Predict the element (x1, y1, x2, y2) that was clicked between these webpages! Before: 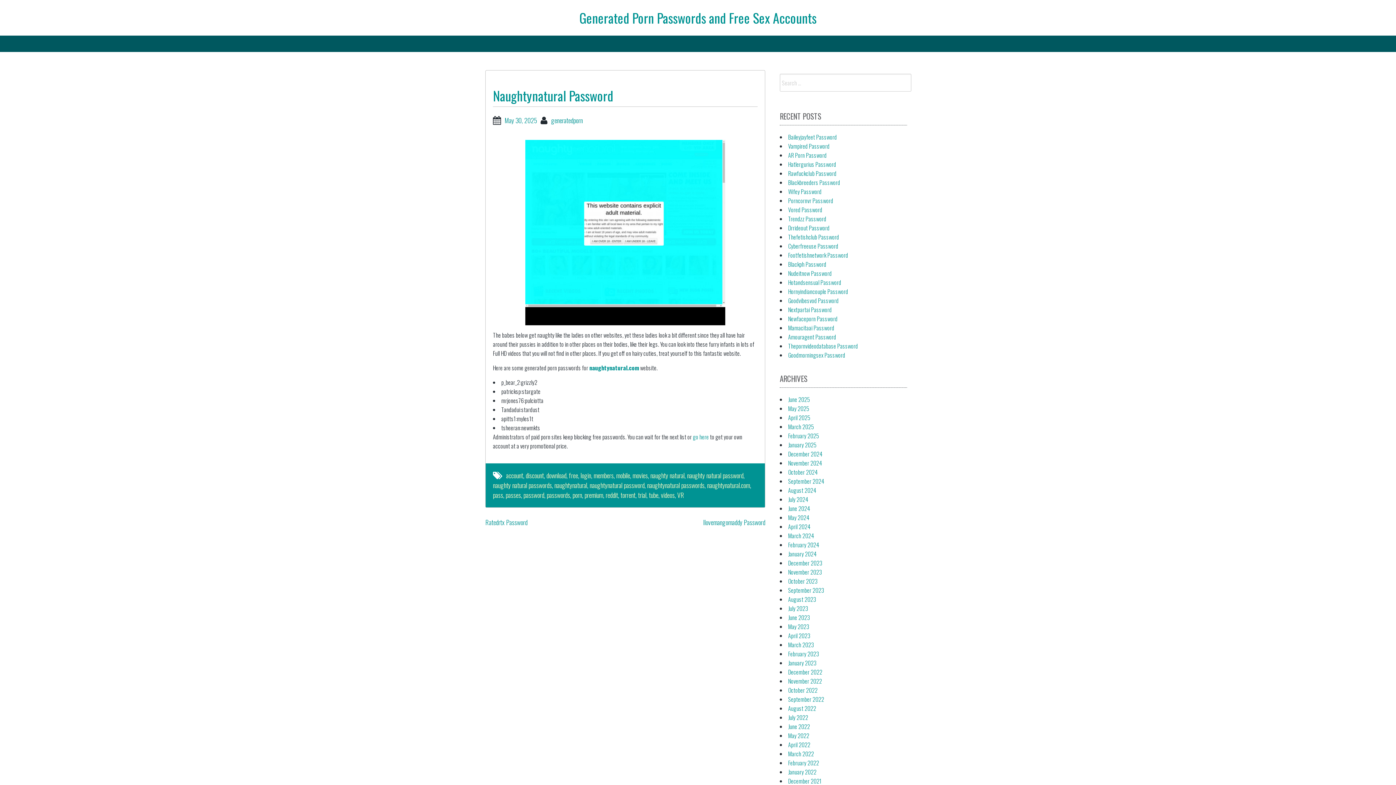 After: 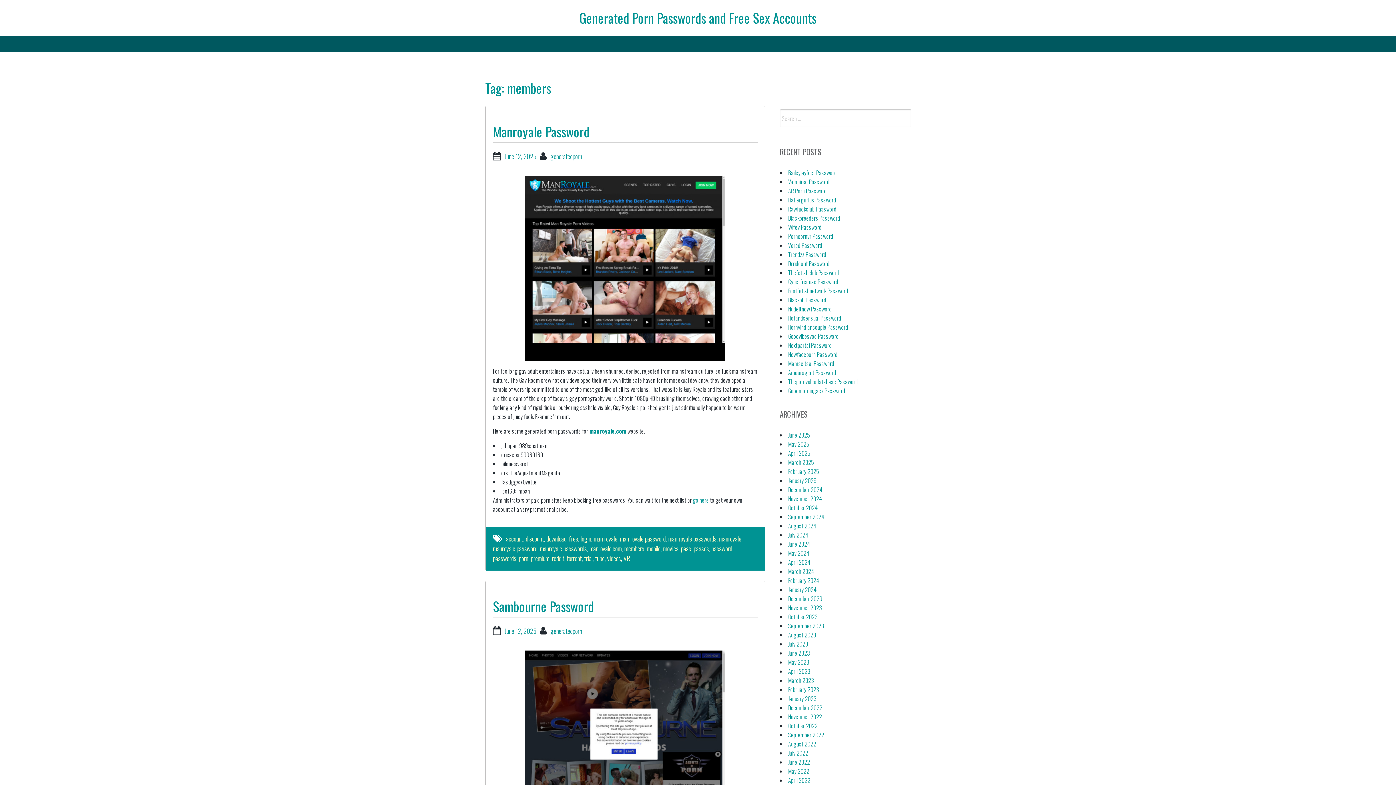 Action: bbox: (593, 471, 613, 480) label: members